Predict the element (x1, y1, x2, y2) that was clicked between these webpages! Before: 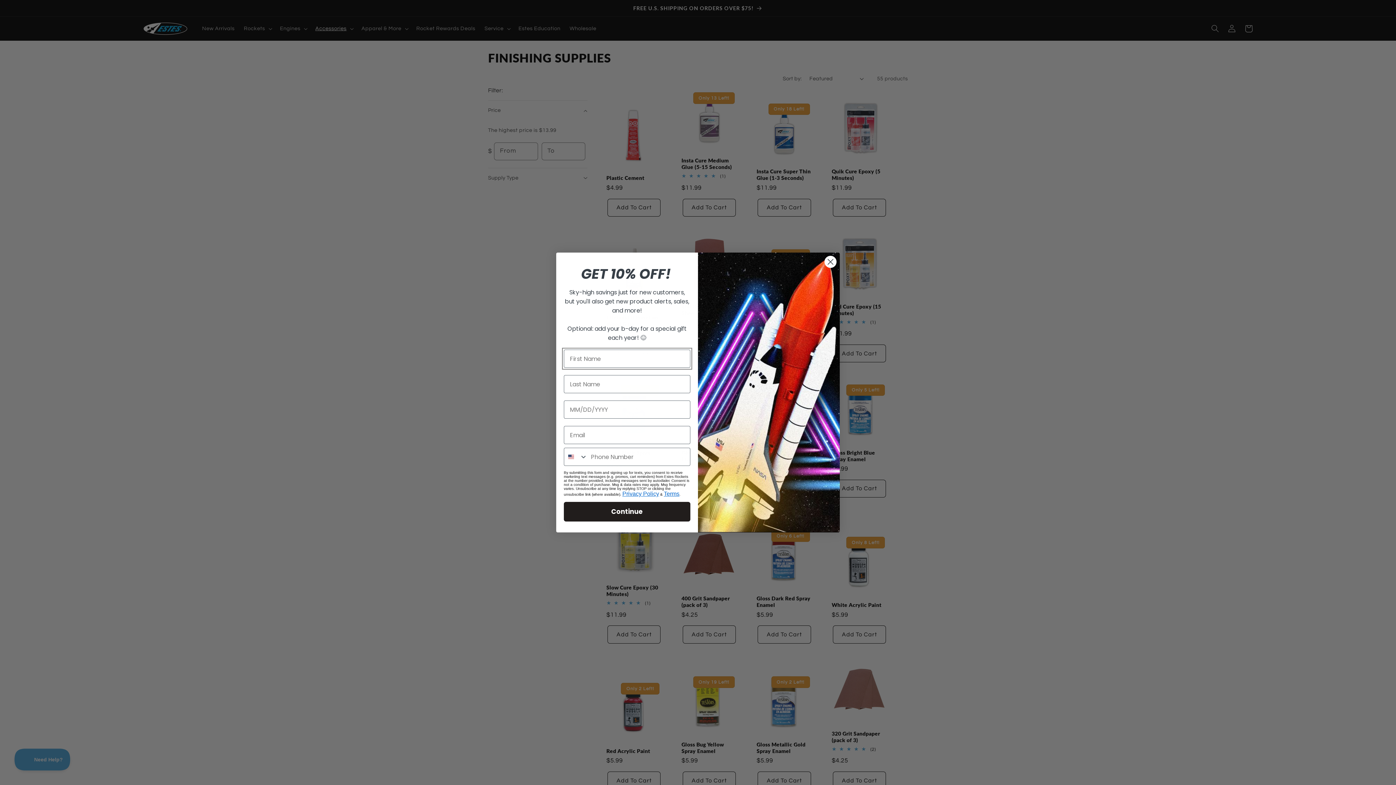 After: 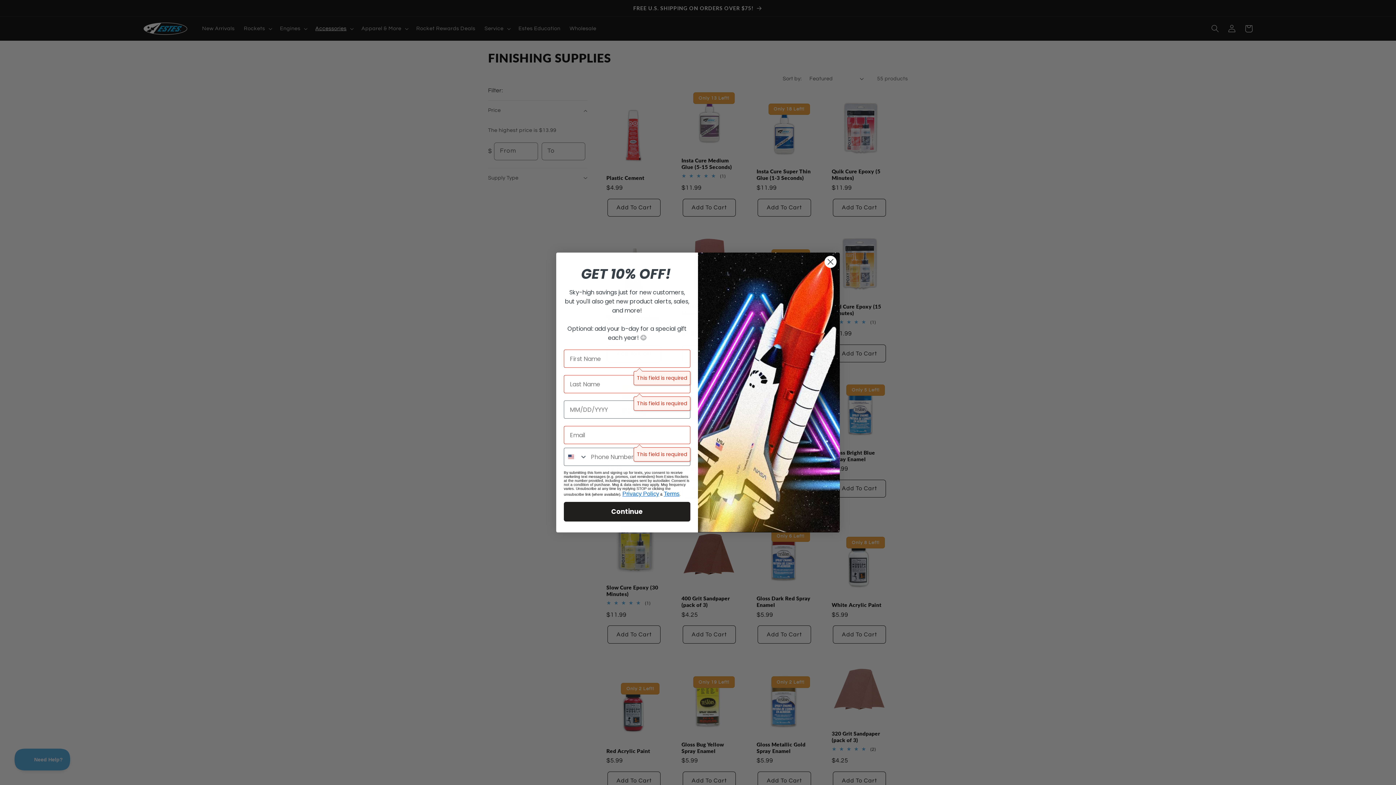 Action: bbox: (564, 502, 690, 521) label: Continue